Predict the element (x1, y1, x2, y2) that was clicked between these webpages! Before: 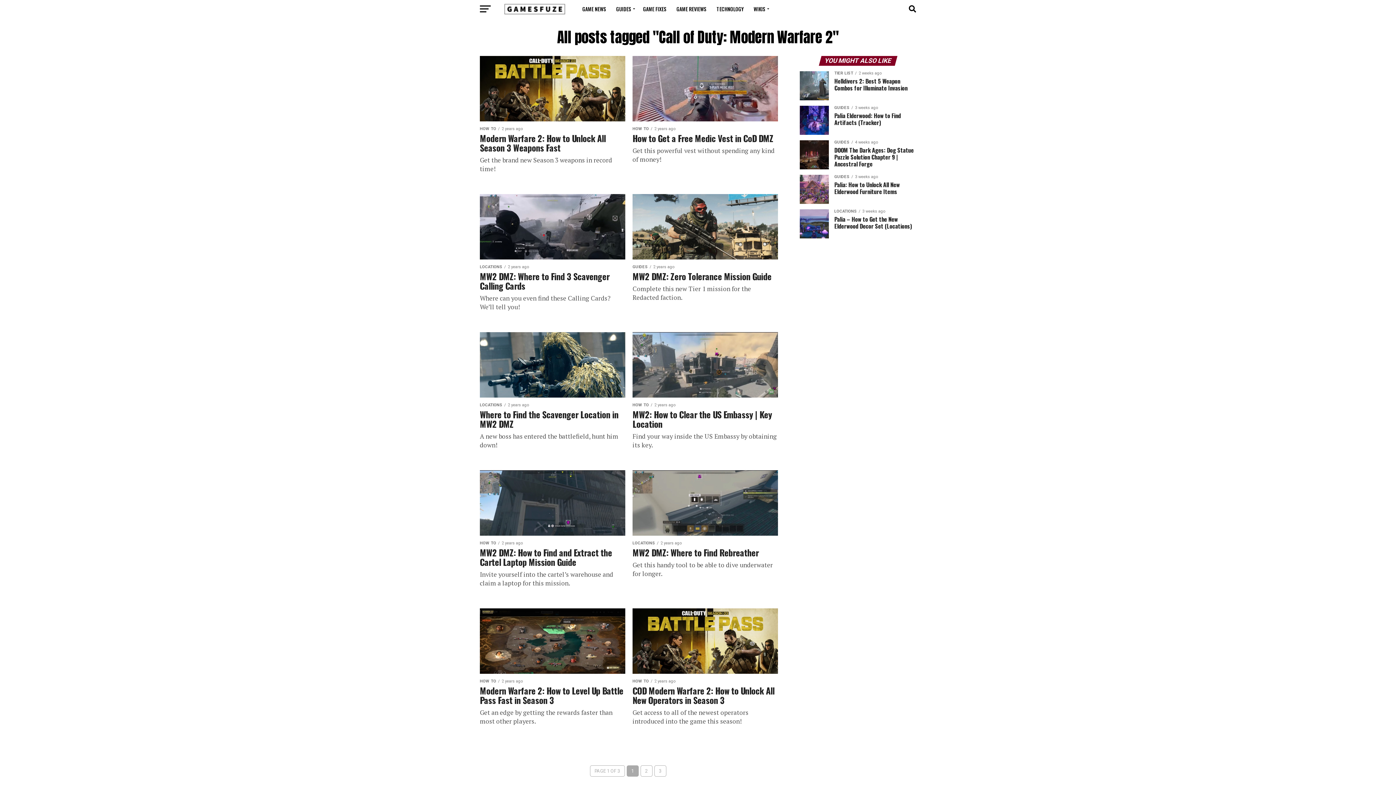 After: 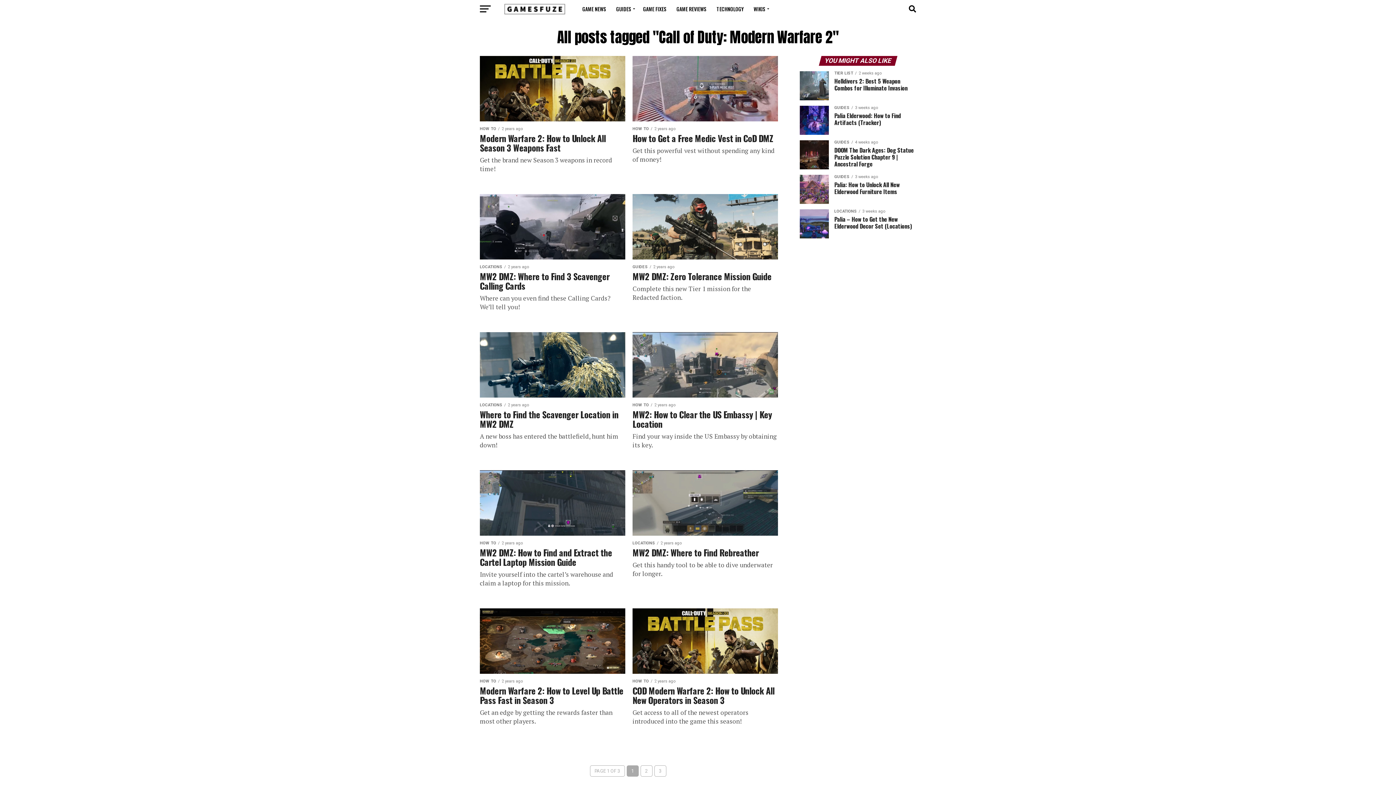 Action: label: YOU MIGHT ALSO LIKE bbox: (820, 58, 896, 64)